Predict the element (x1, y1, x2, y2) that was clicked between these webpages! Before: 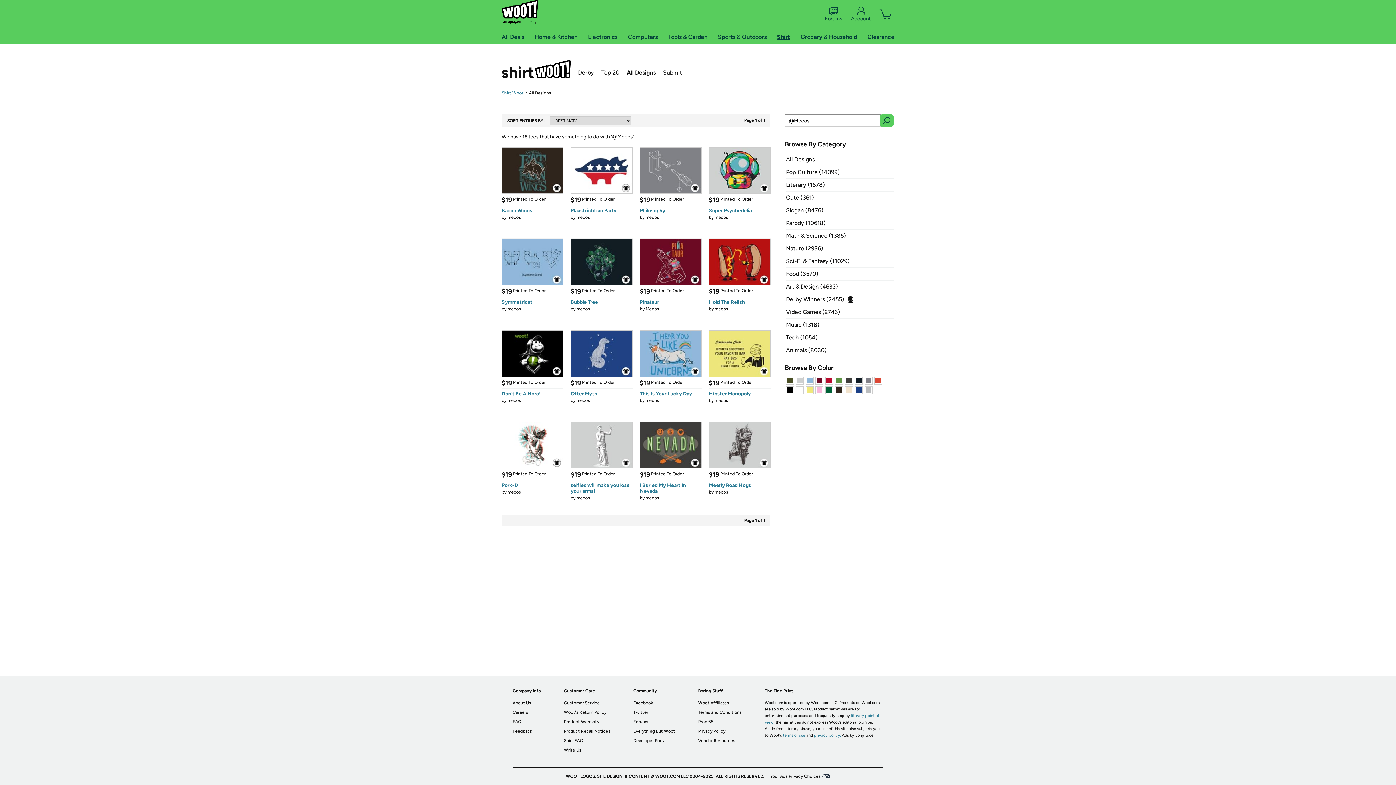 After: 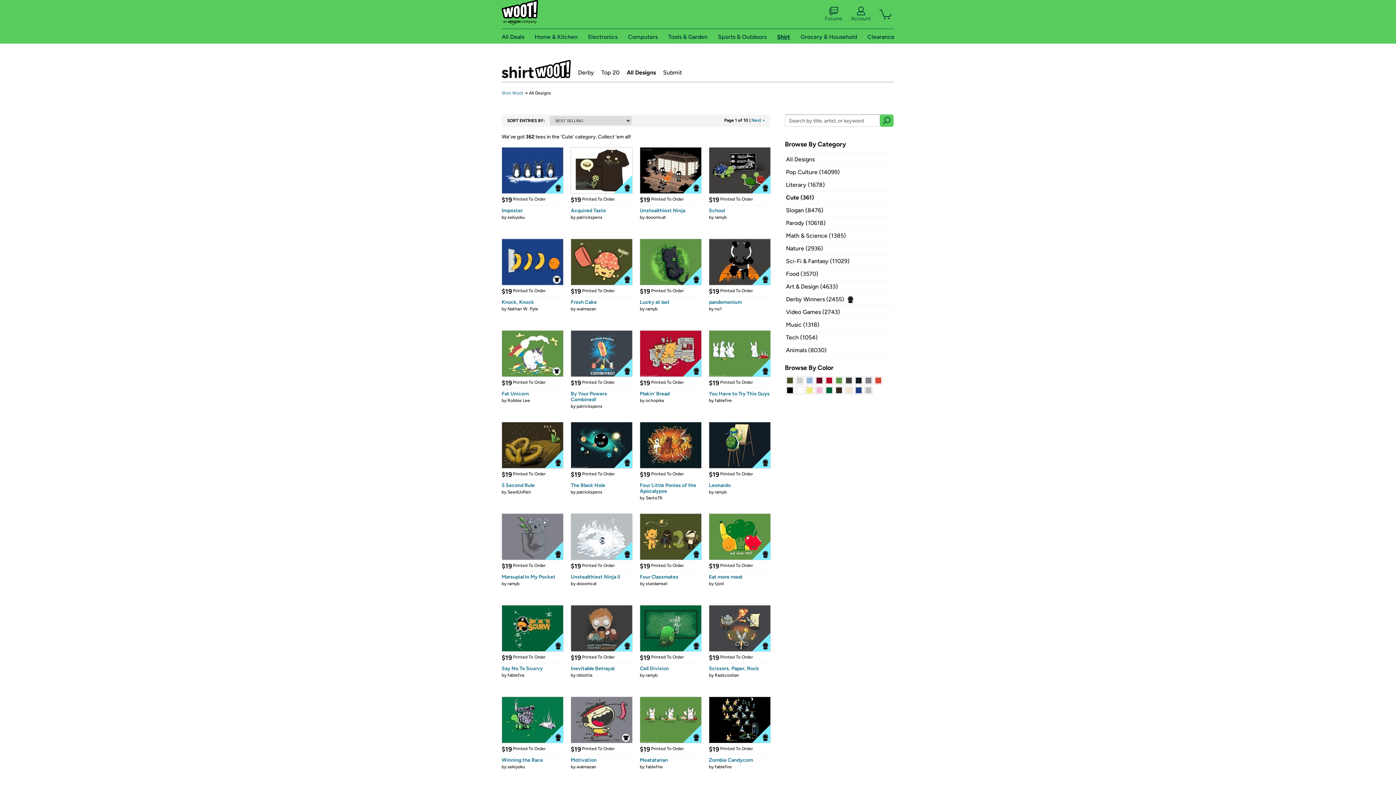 Action: label: Cute (361) bbox: (786, 194, 814, 201)